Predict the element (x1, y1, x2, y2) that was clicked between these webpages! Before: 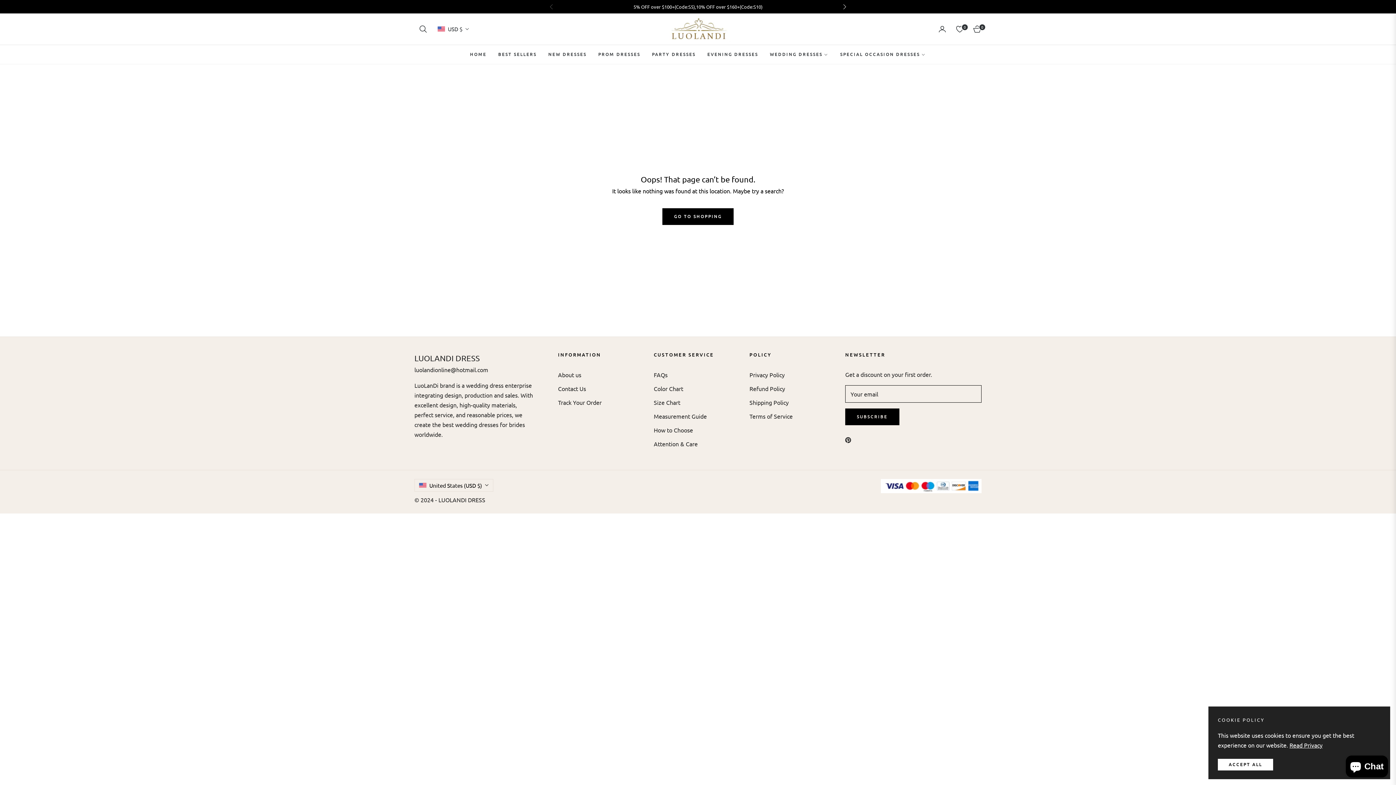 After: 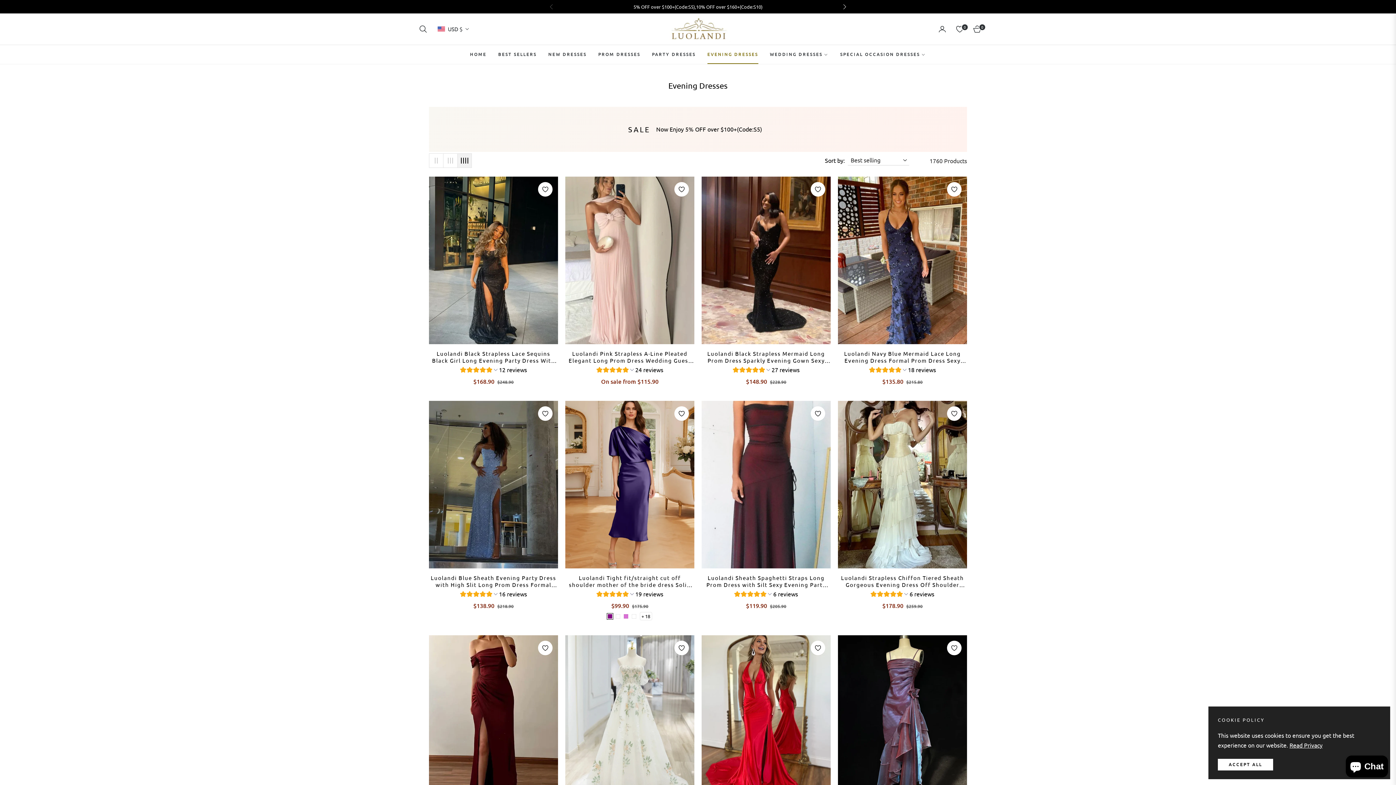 Action: bbox: (701, 45, 764, 63) label: EVENING DRESSES